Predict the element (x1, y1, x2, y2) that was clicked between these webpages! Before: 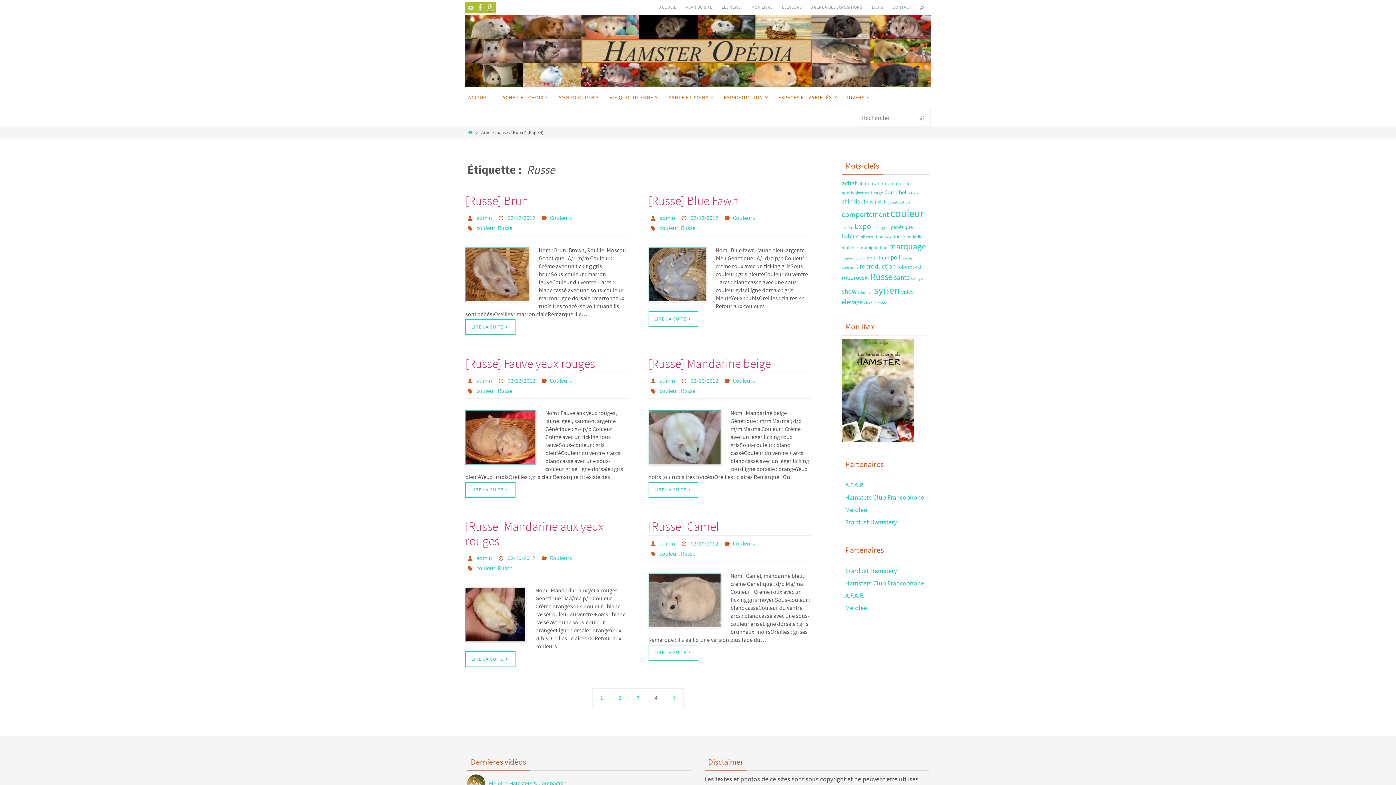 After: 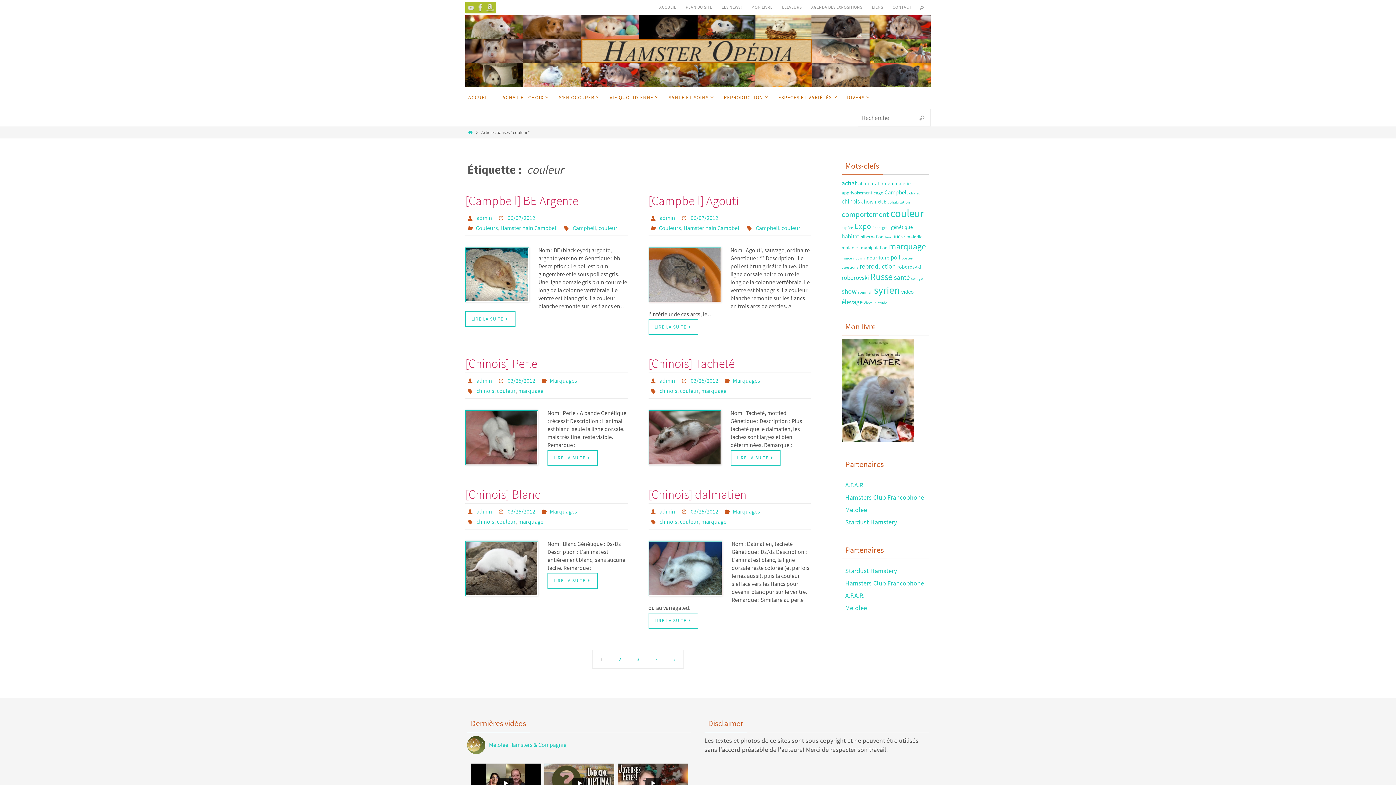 Action: label: couleur bbox: (476, 564, 495, 572)